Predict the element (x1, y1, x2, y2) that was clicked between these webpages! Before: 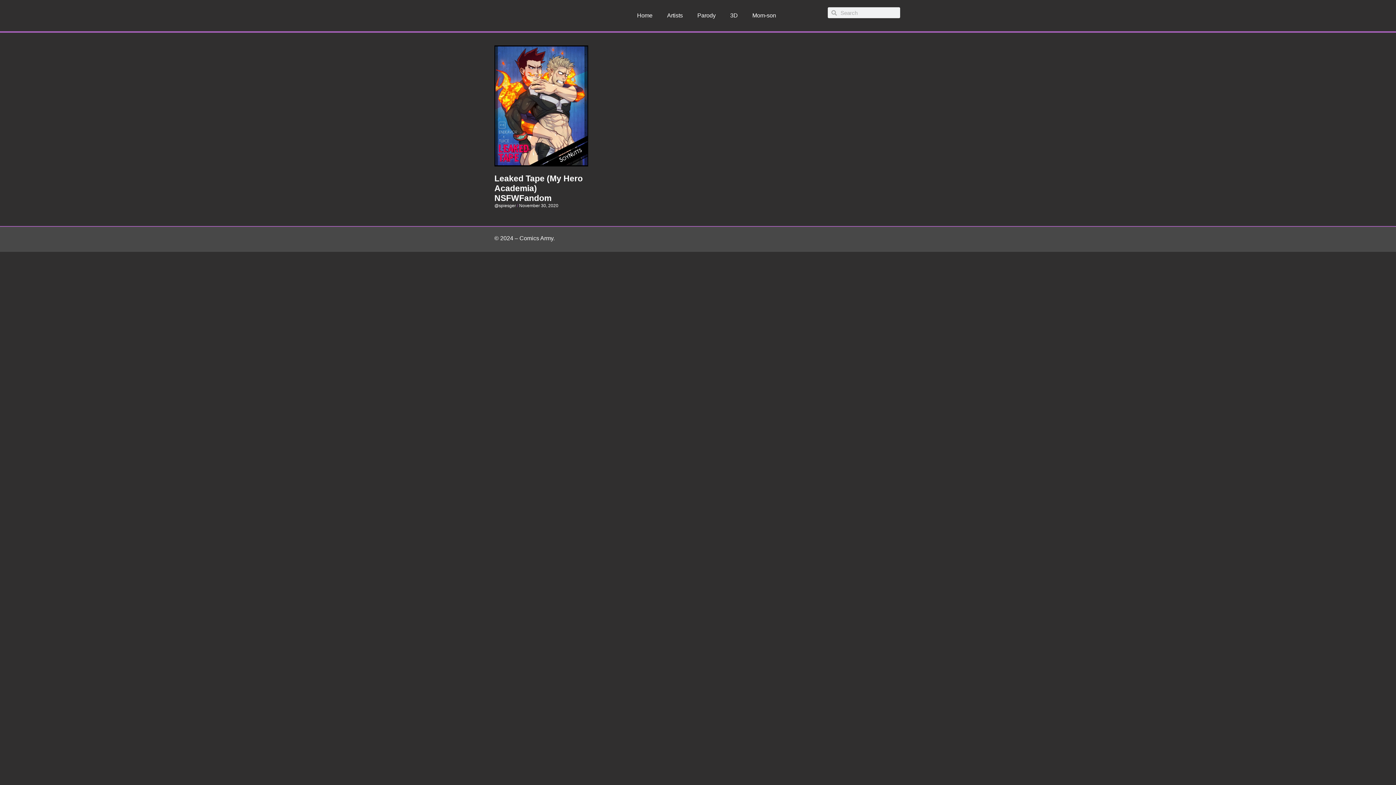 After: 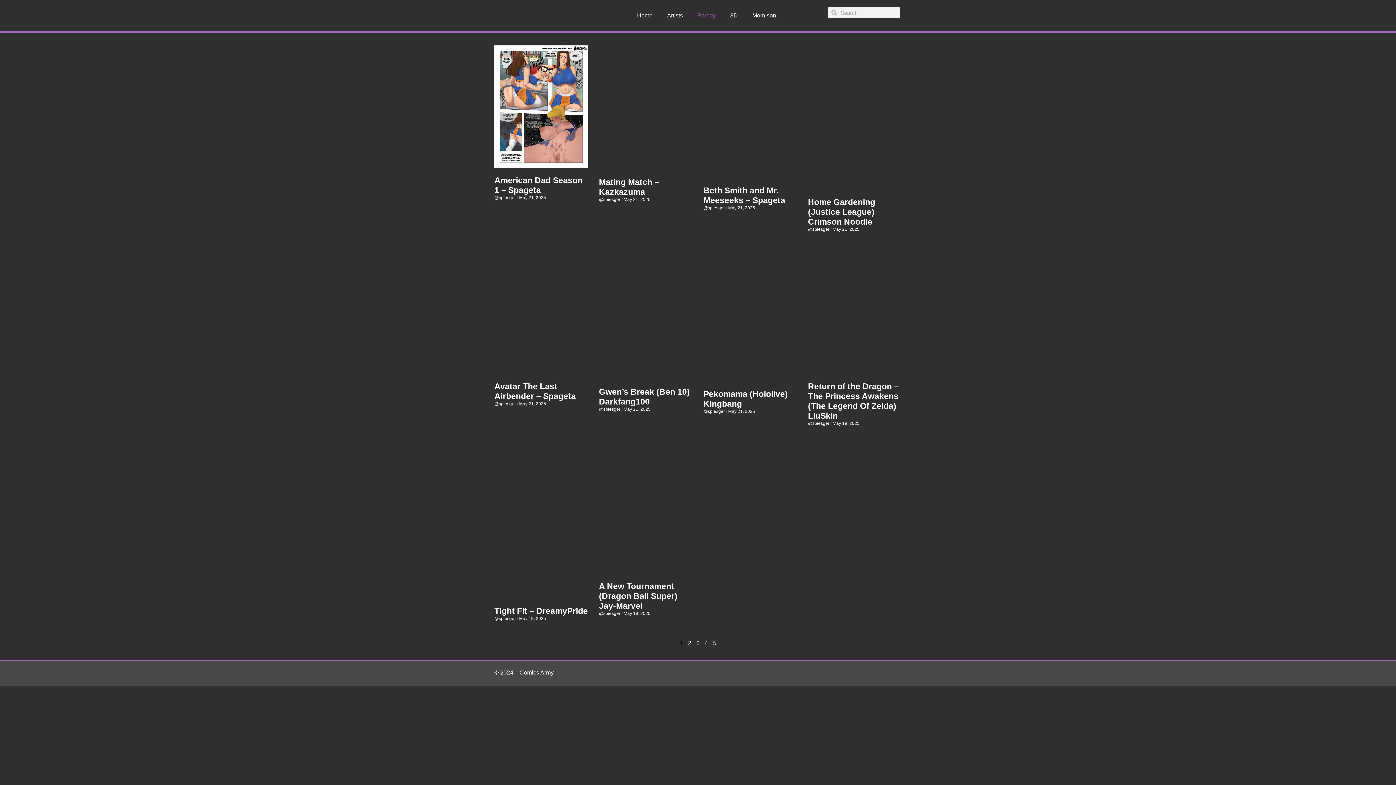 Action: label: Parody bbox: (690, 7, 723, 24)